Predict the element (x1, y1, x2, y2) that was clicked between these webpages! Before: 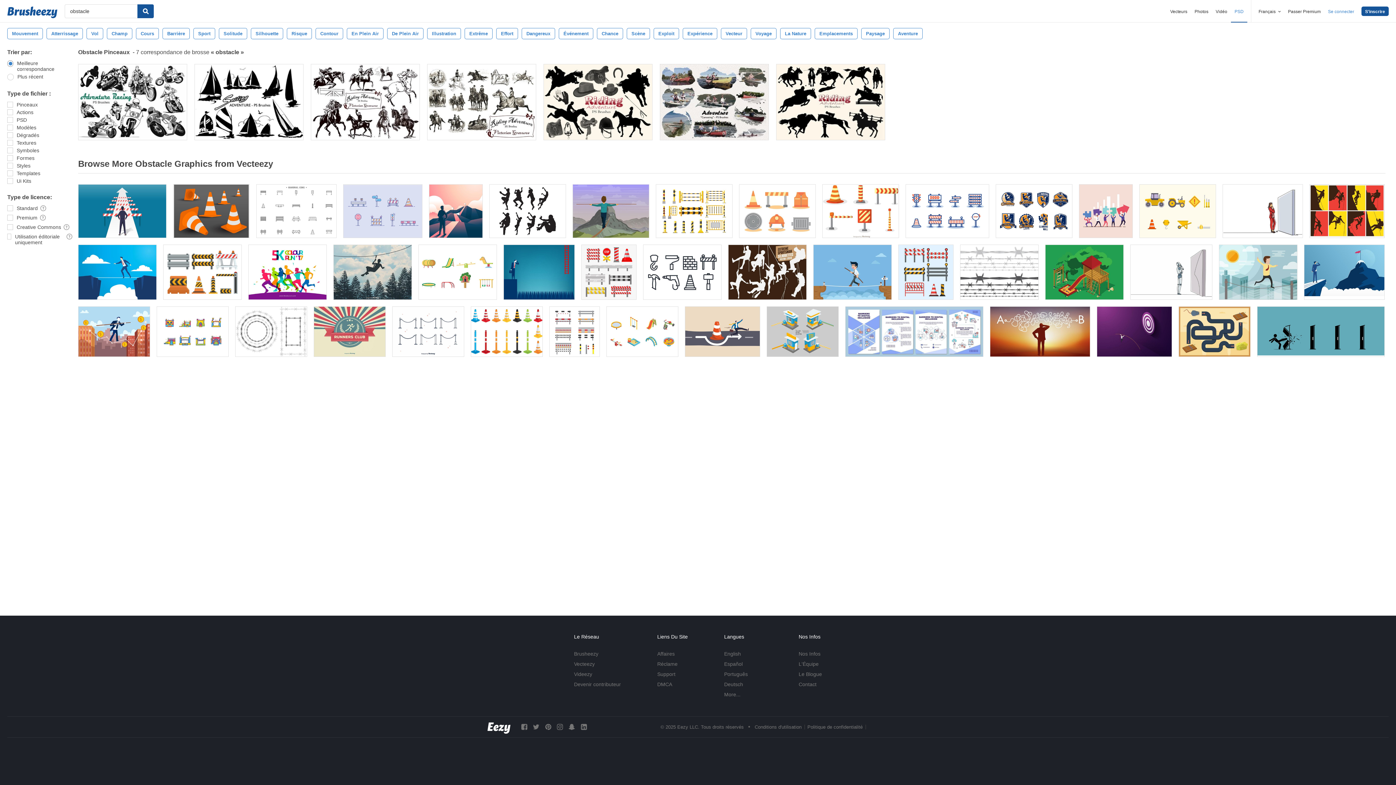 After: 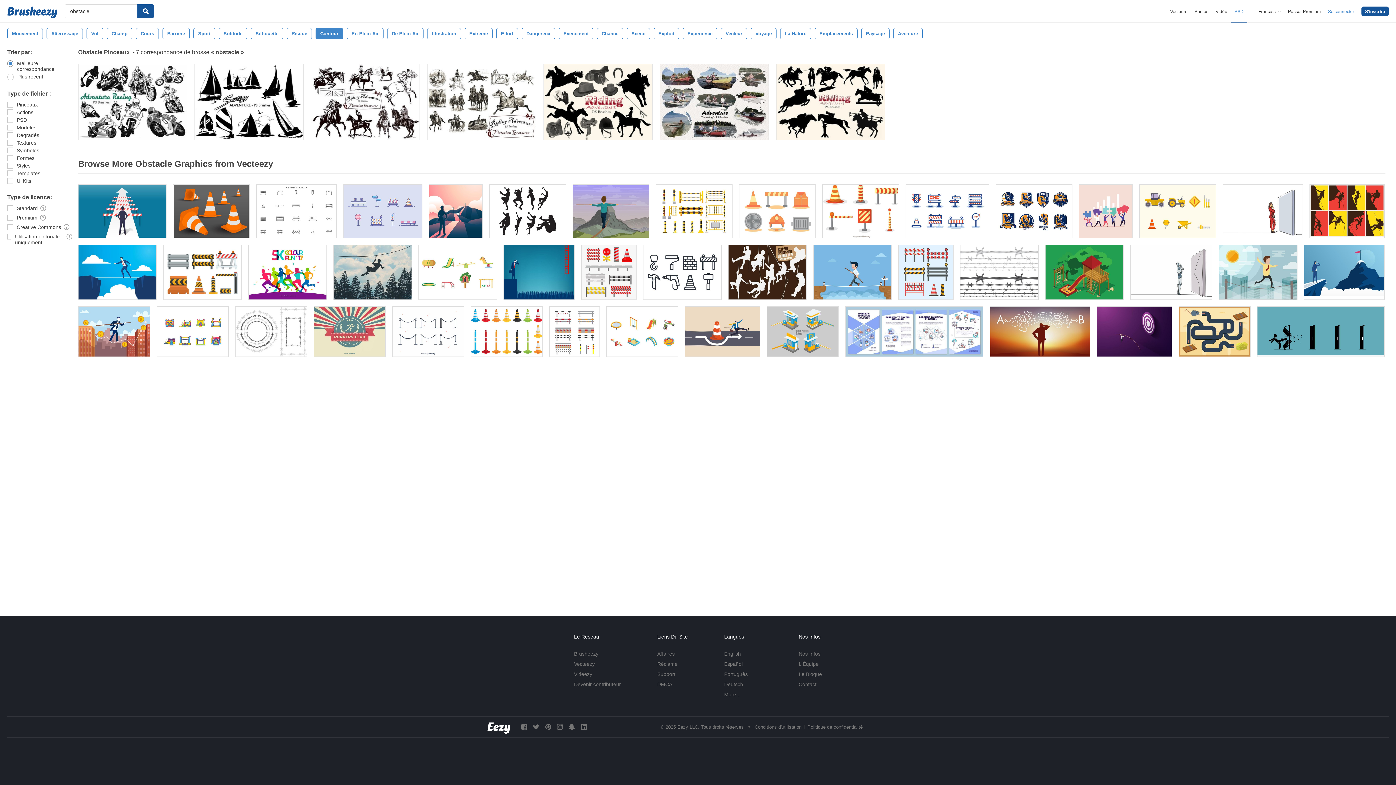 Action: bbox: (315, 28, 343, 39) label: Contour